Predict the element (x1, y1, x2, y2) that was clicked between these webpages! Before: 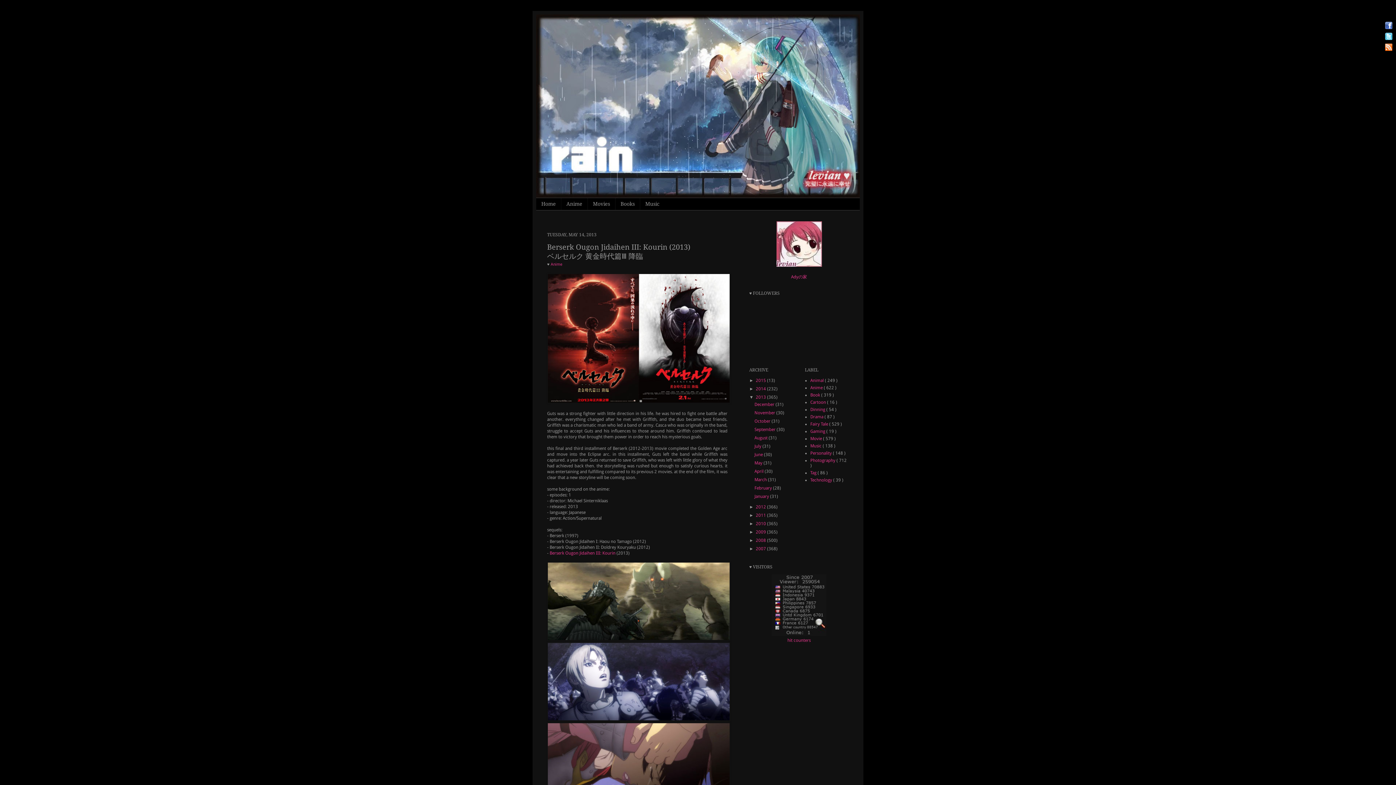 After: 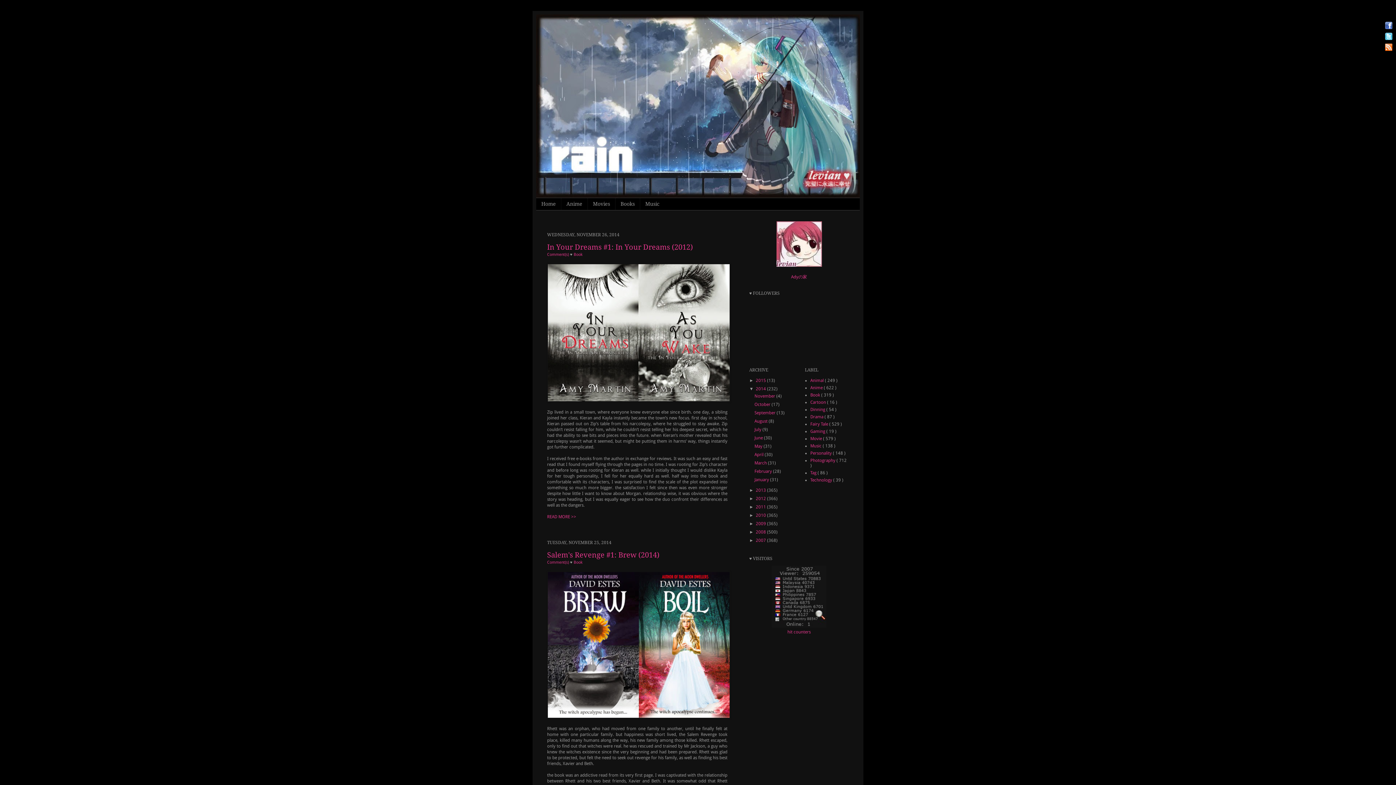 Action: bbox: (756, 386, 767, 391) label: 2014 